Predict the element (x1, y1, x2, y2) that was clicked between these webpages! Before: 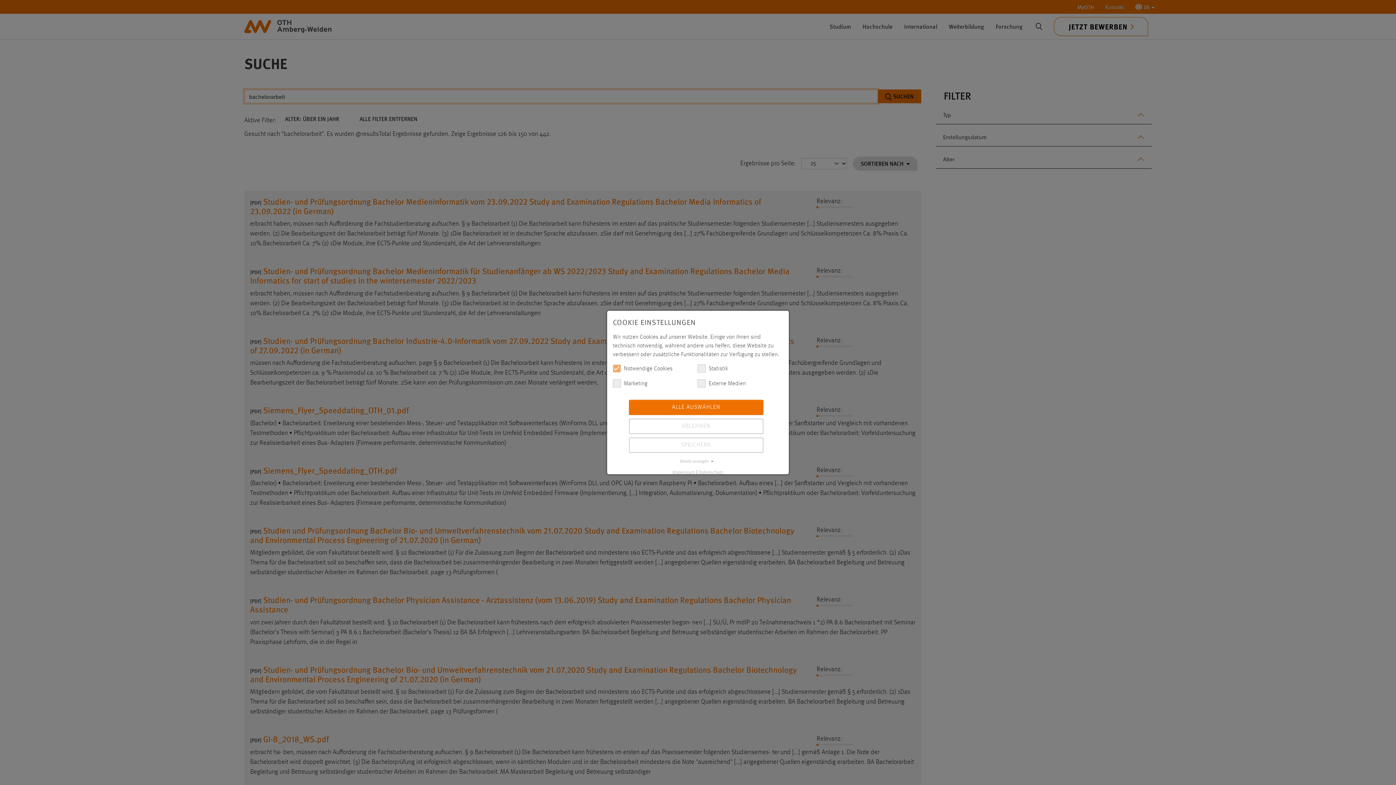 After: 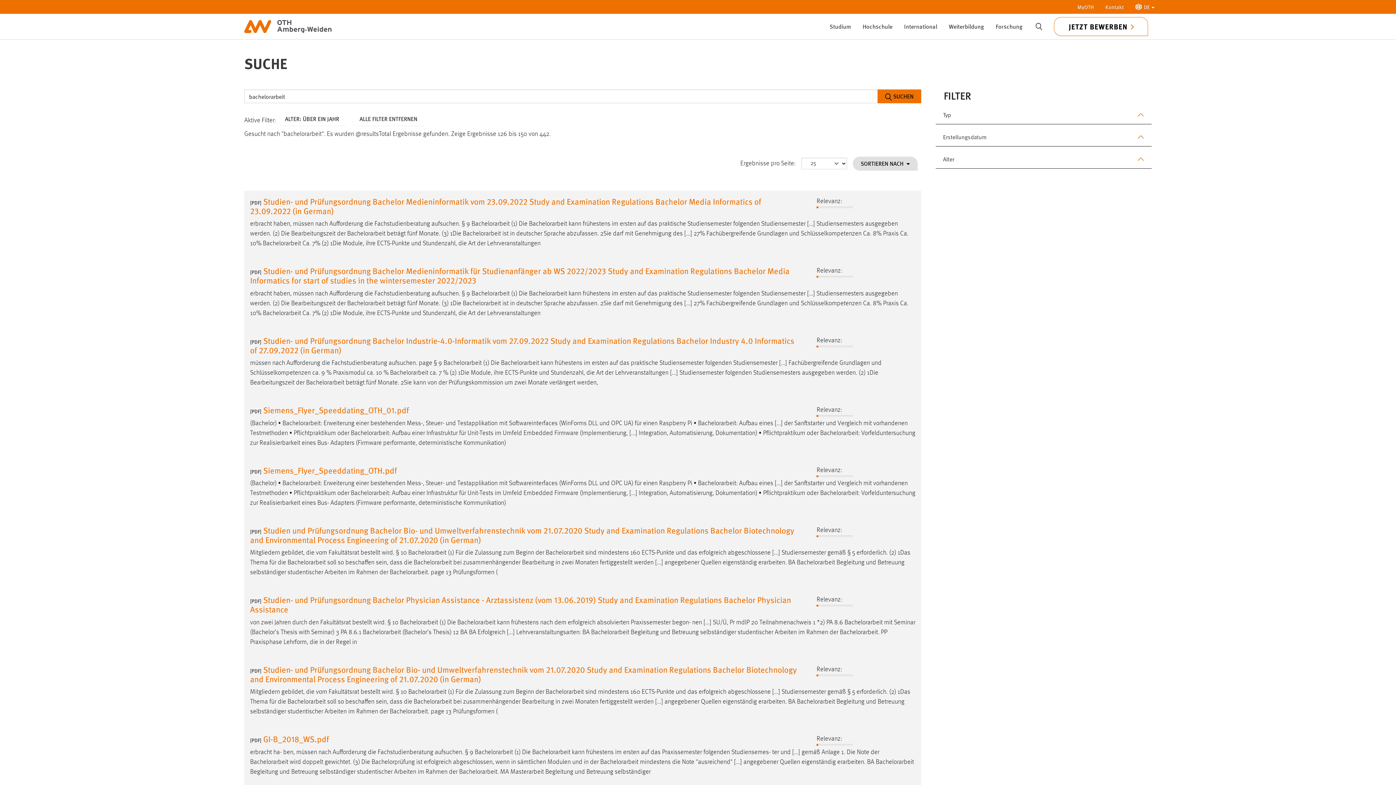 Action: label: ABLEHNEN bbox: (629, 418, 763, 434)